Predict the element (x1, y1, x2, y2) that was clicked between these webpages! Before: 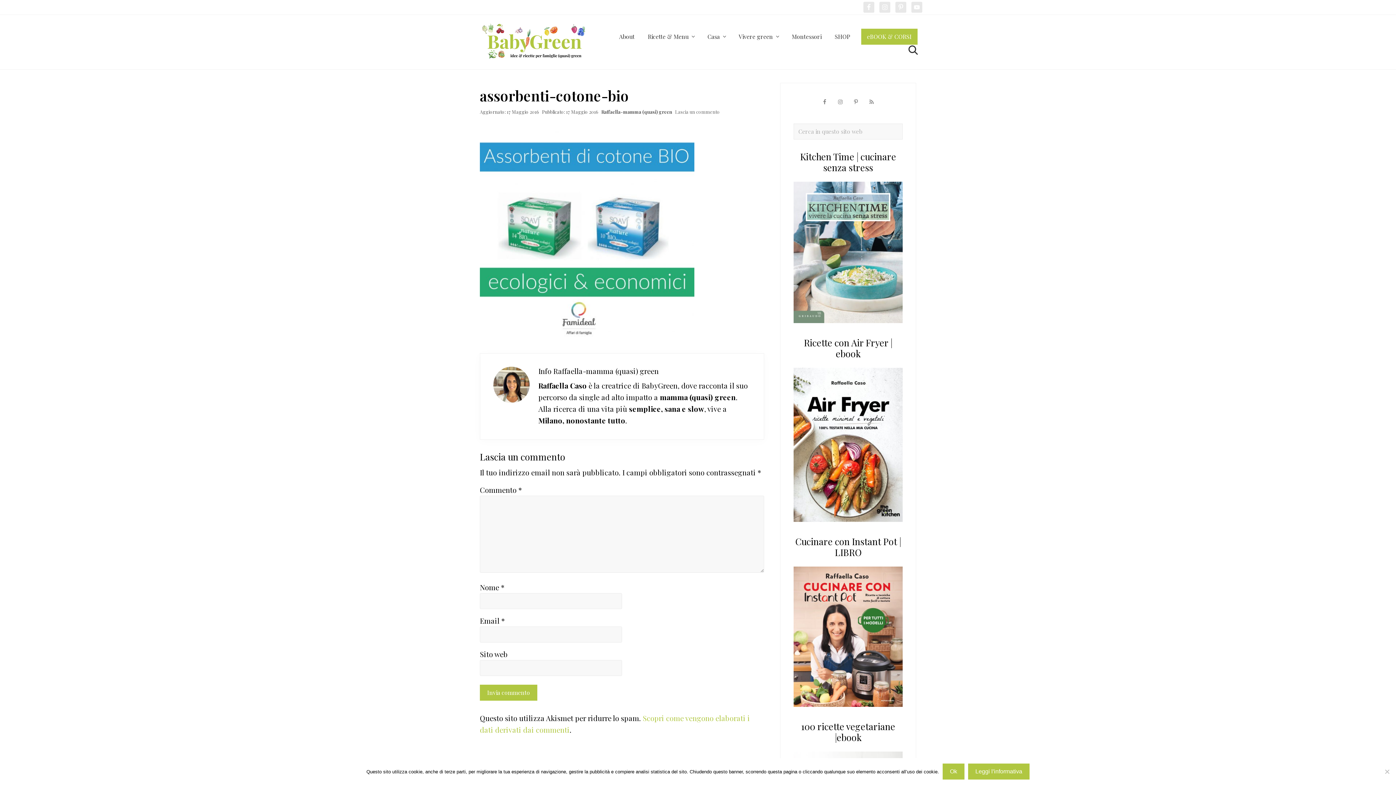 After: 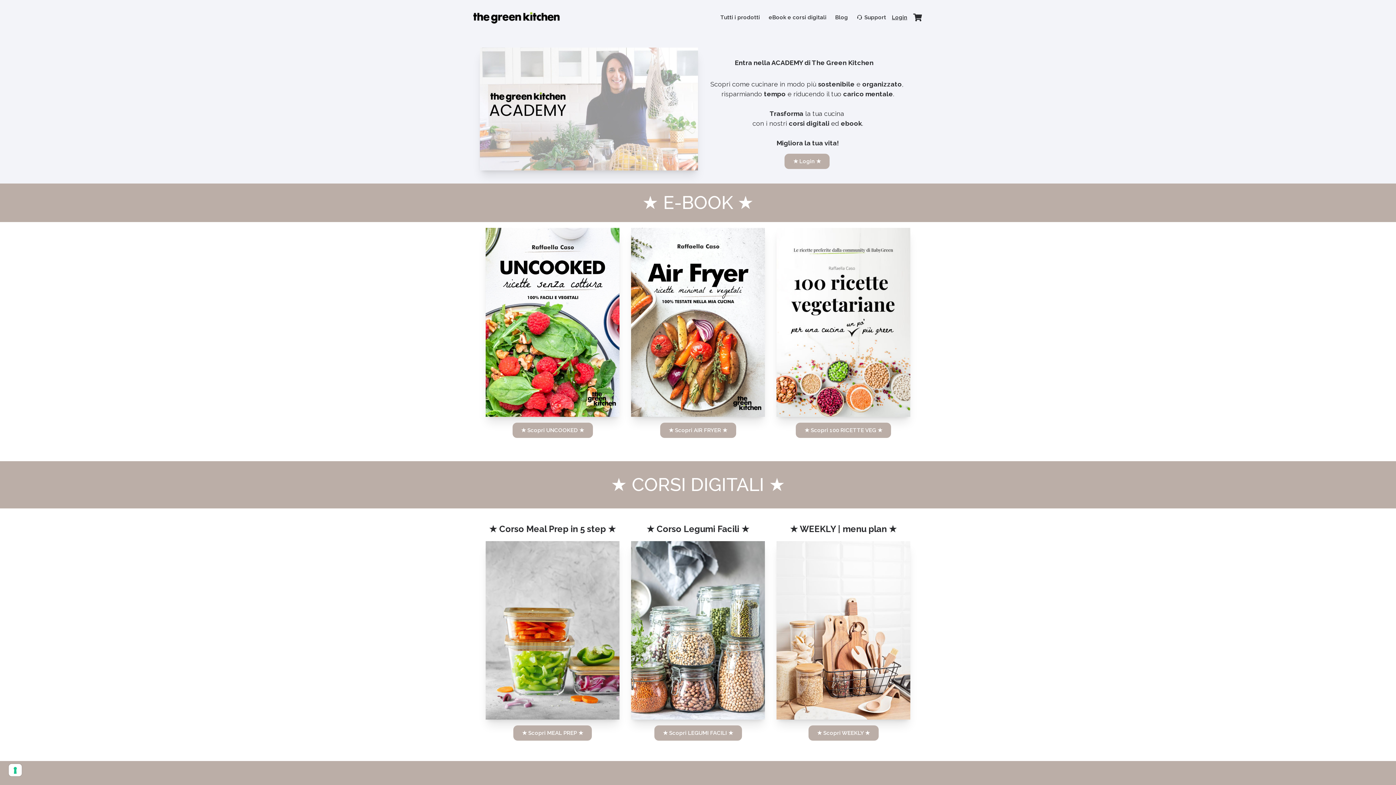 Action: label: eBOOK & CORSI bbox: (861, 28, 917, 44)